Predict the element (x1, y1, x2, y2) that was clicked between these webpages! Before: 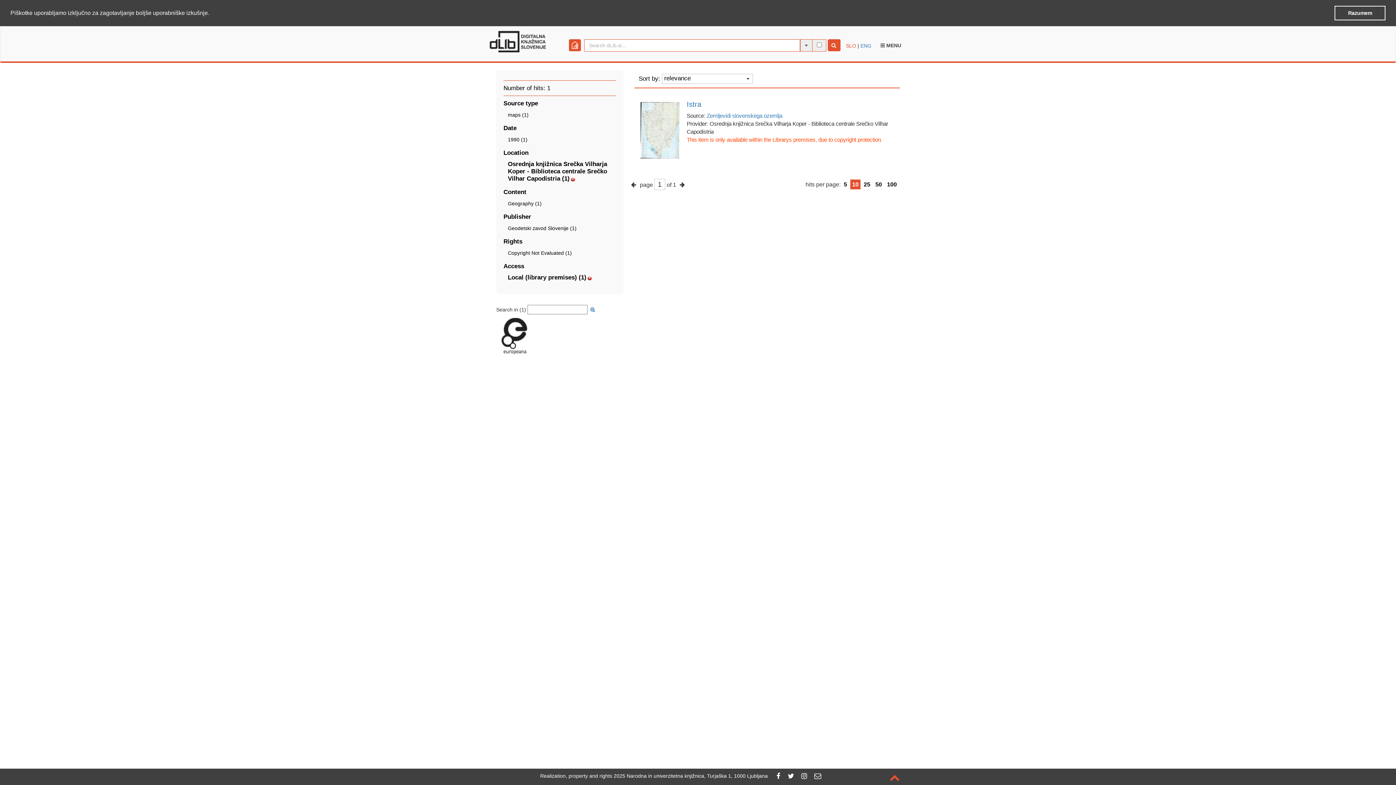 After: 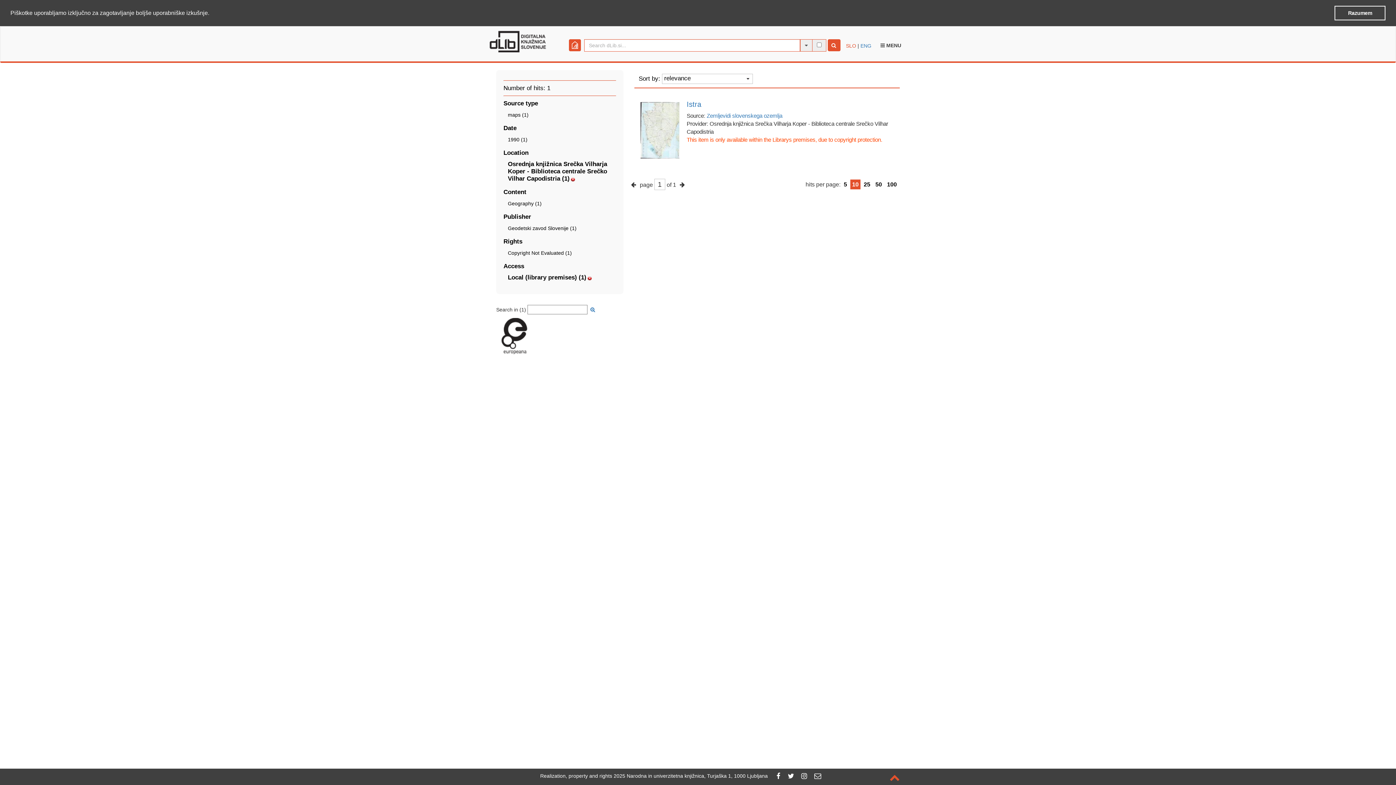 Action: bbox: (814, 773, 821, 779)